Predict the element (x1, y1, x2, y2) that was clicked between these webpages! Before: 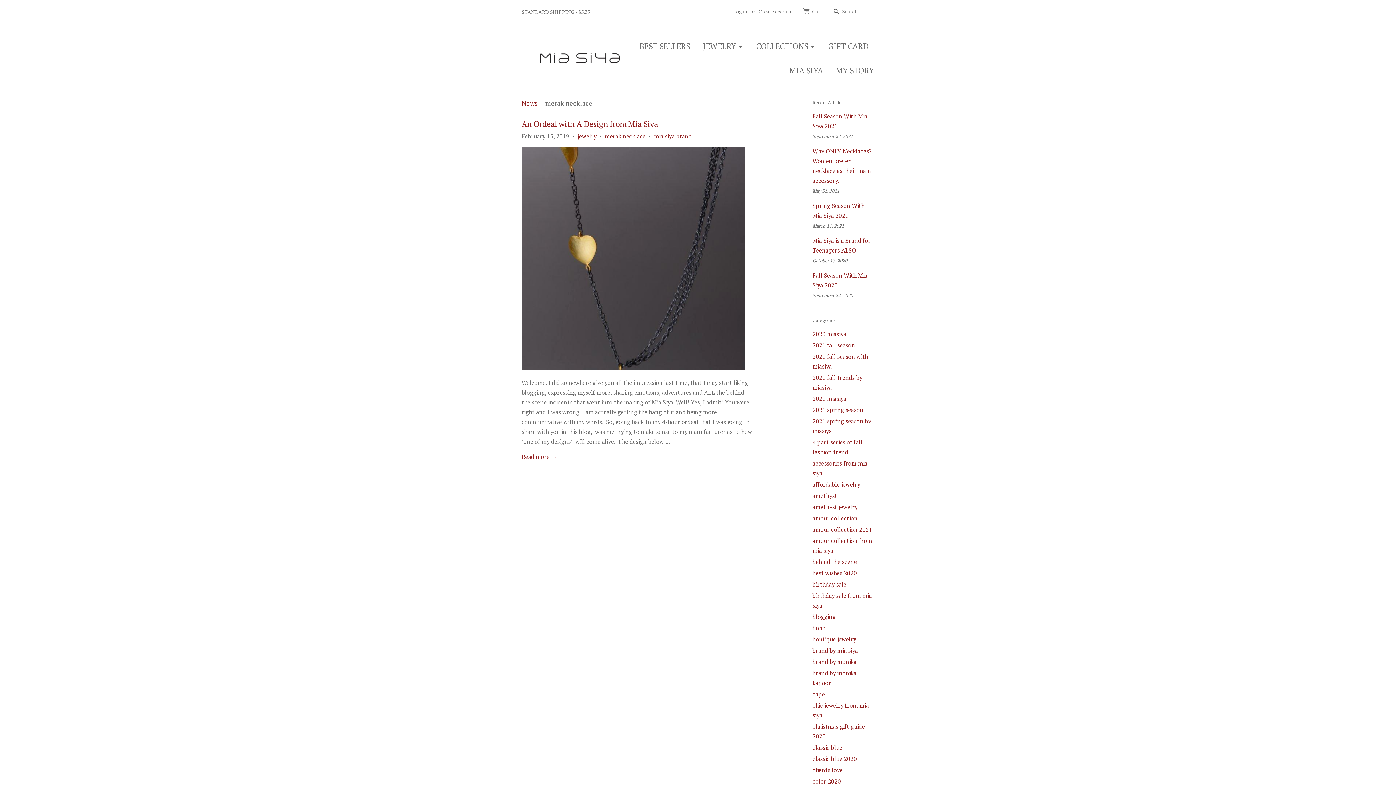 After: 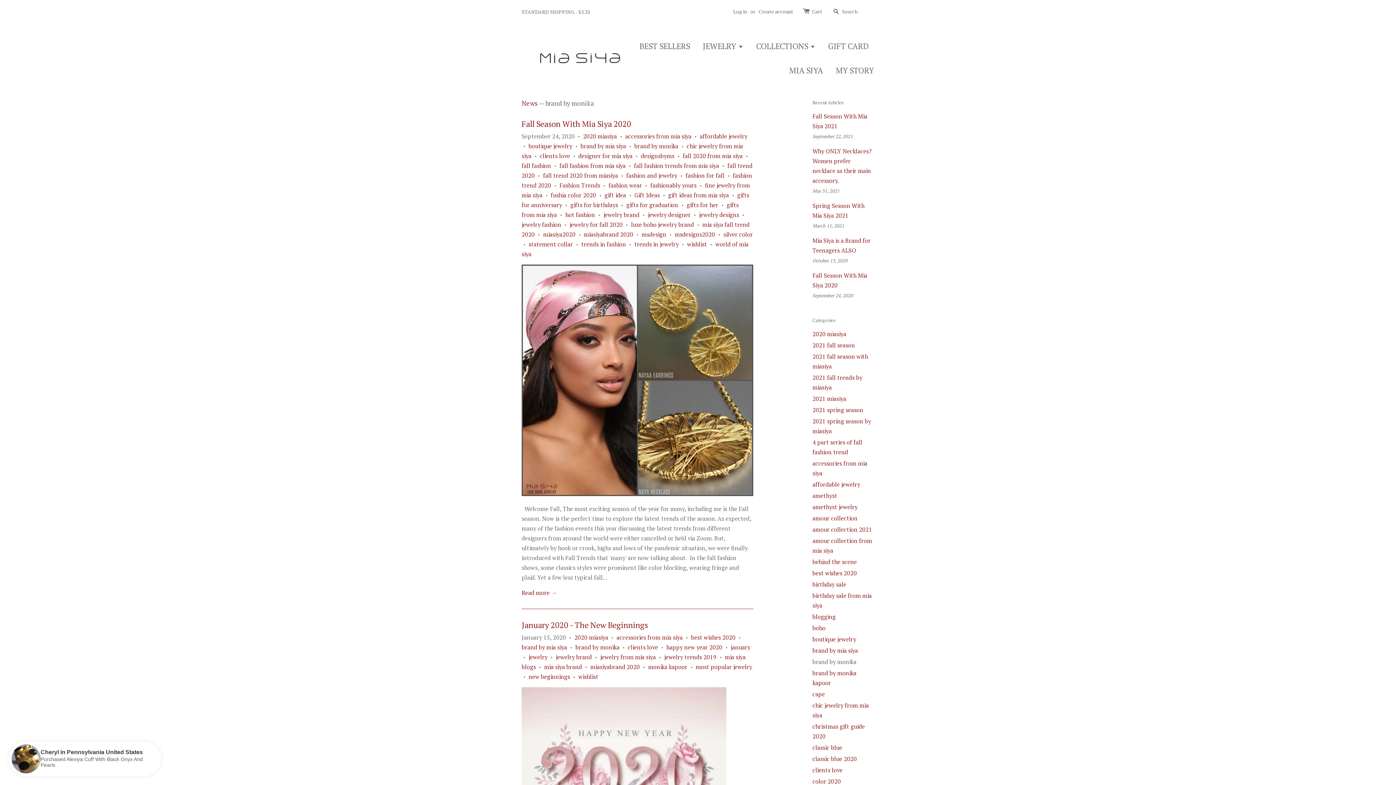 Action: label: brand by monika bbox: (812, 658, 856, 666)